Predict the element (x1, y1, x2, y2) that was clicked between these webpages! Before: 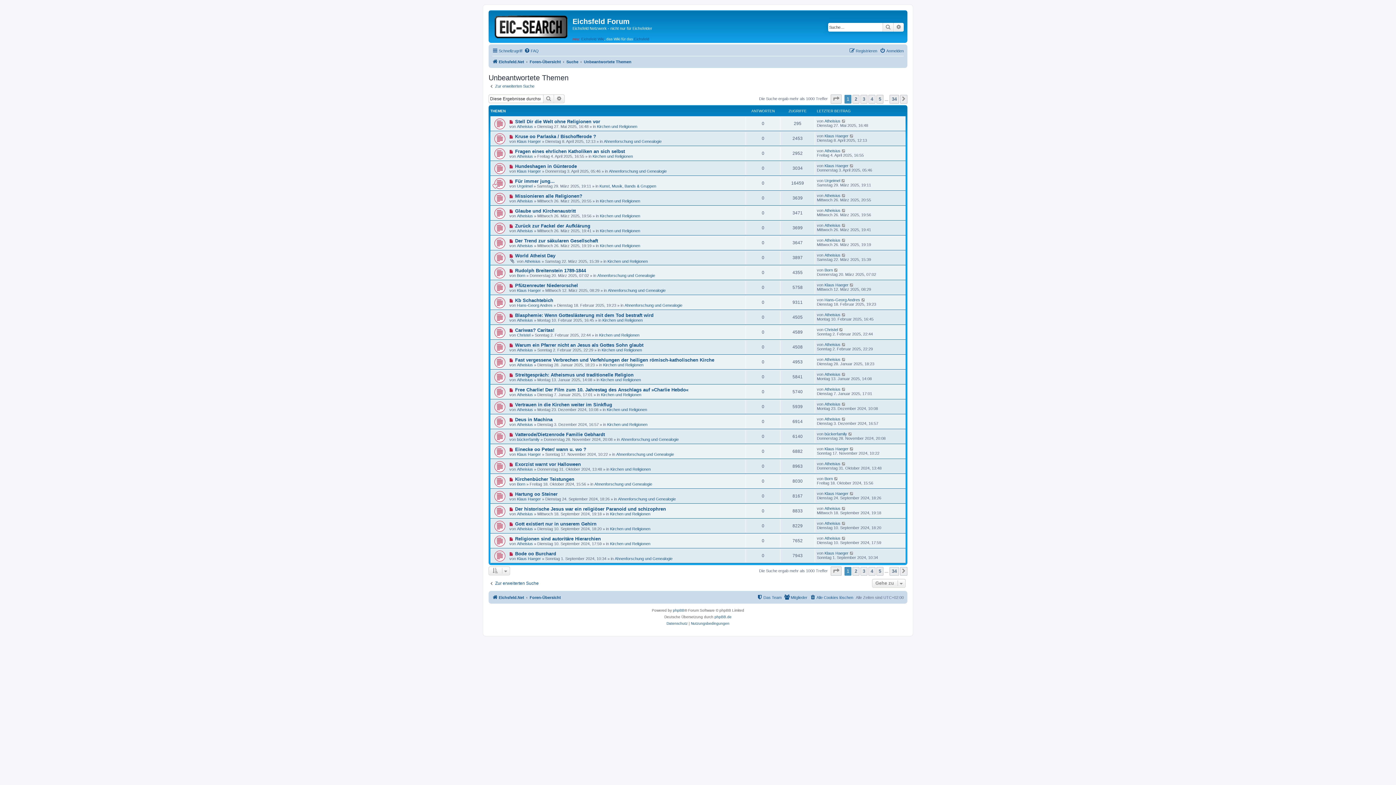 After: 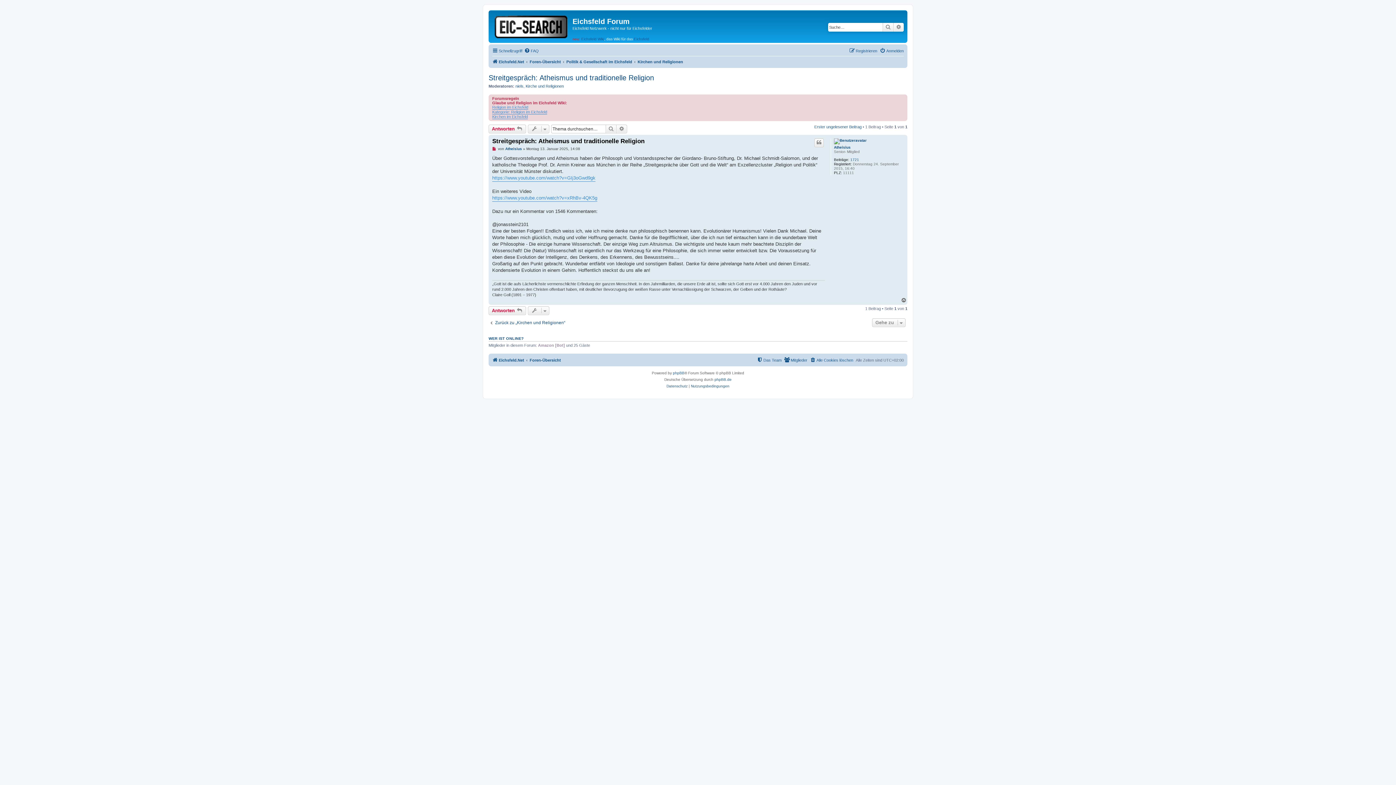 Action: bbox: (515, 372, 633, 377) label: Streitgespräch: Atheismus und traditionelle Religion